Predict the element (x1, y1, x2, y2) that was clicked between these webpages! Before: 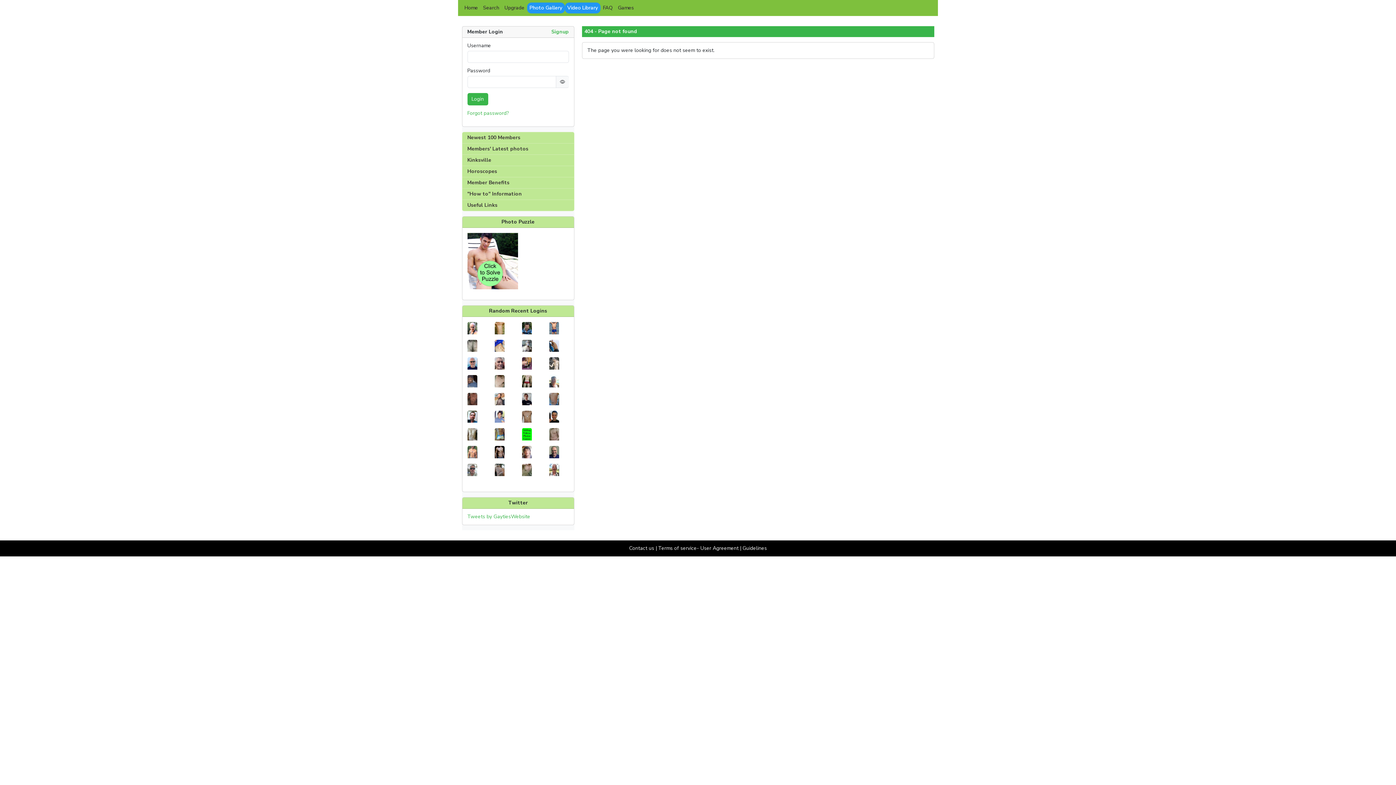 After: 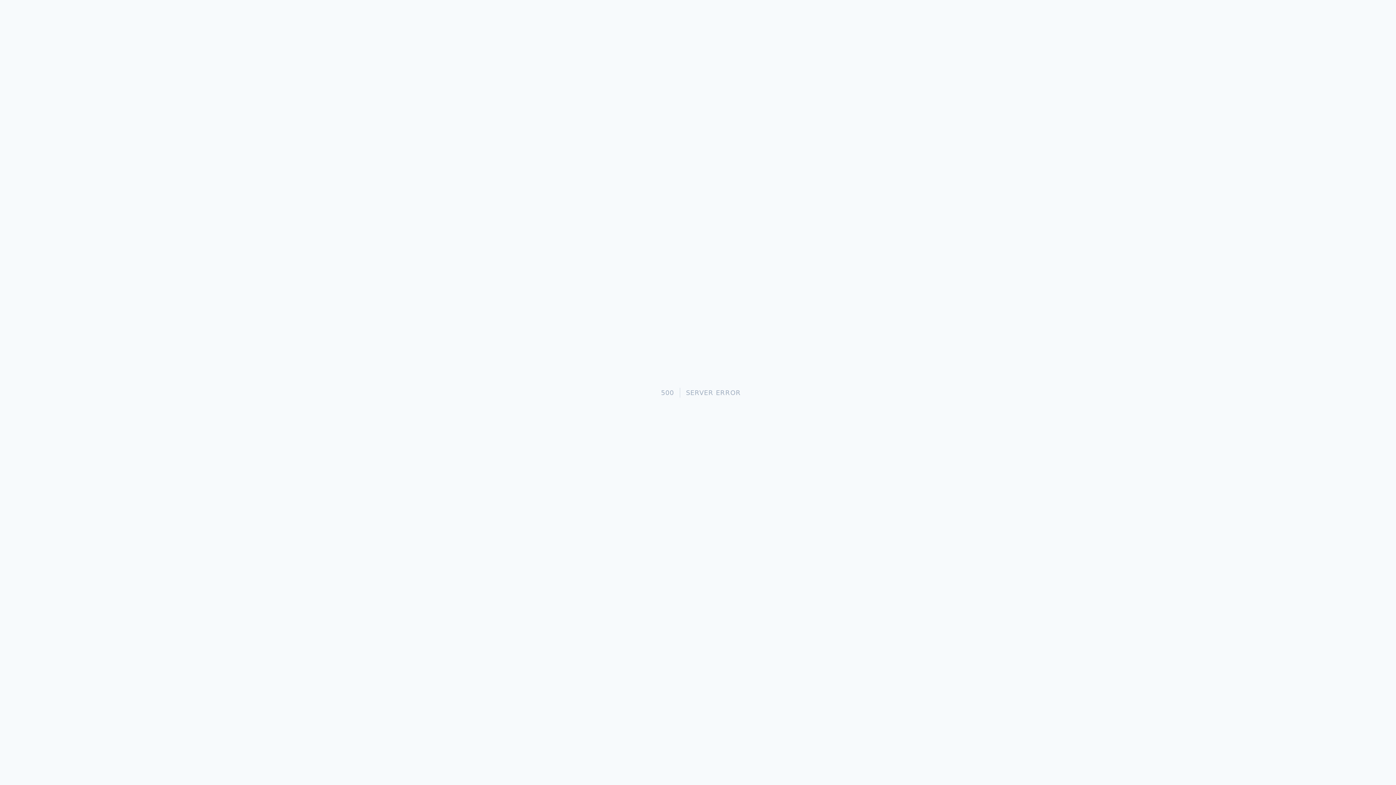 Action: label: Useful Links bbox: (467, 201, 497, 208)